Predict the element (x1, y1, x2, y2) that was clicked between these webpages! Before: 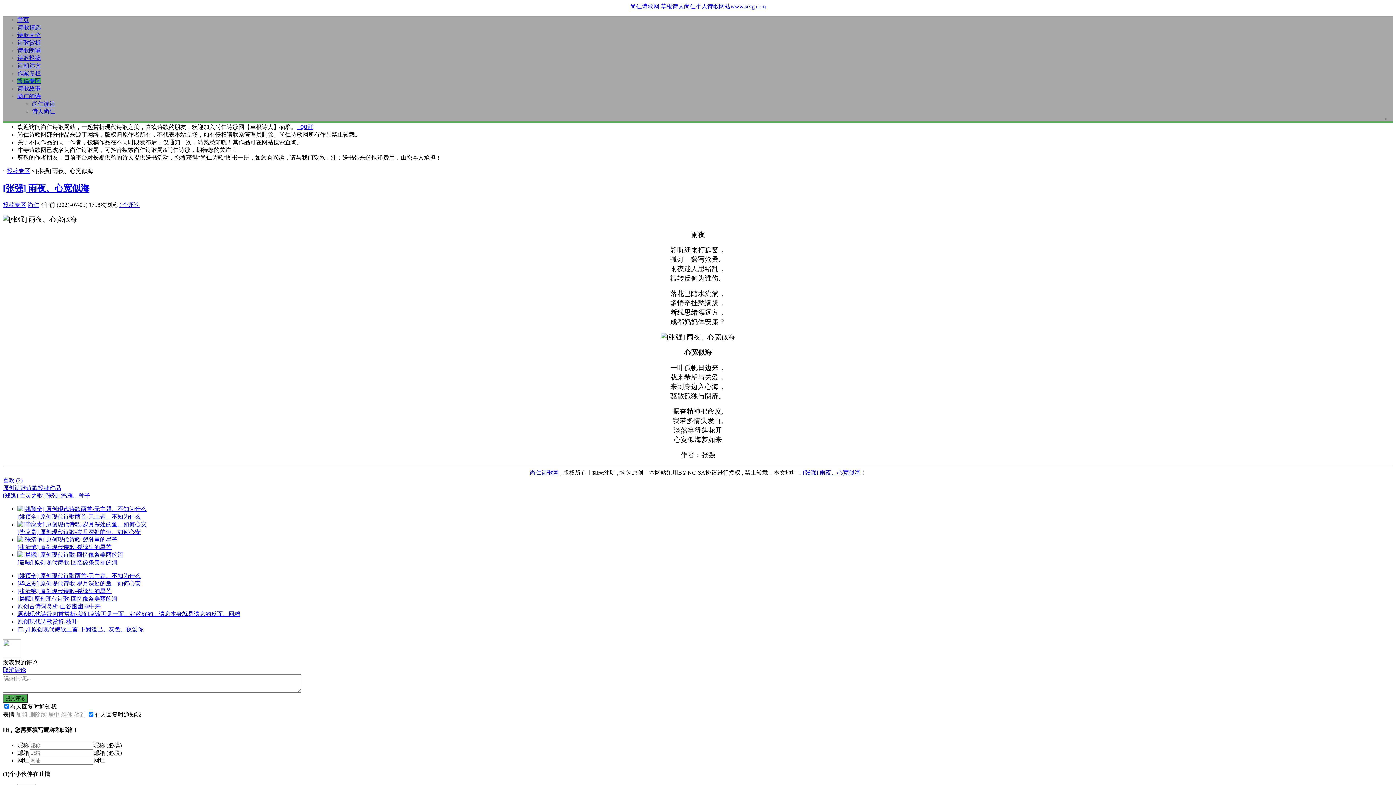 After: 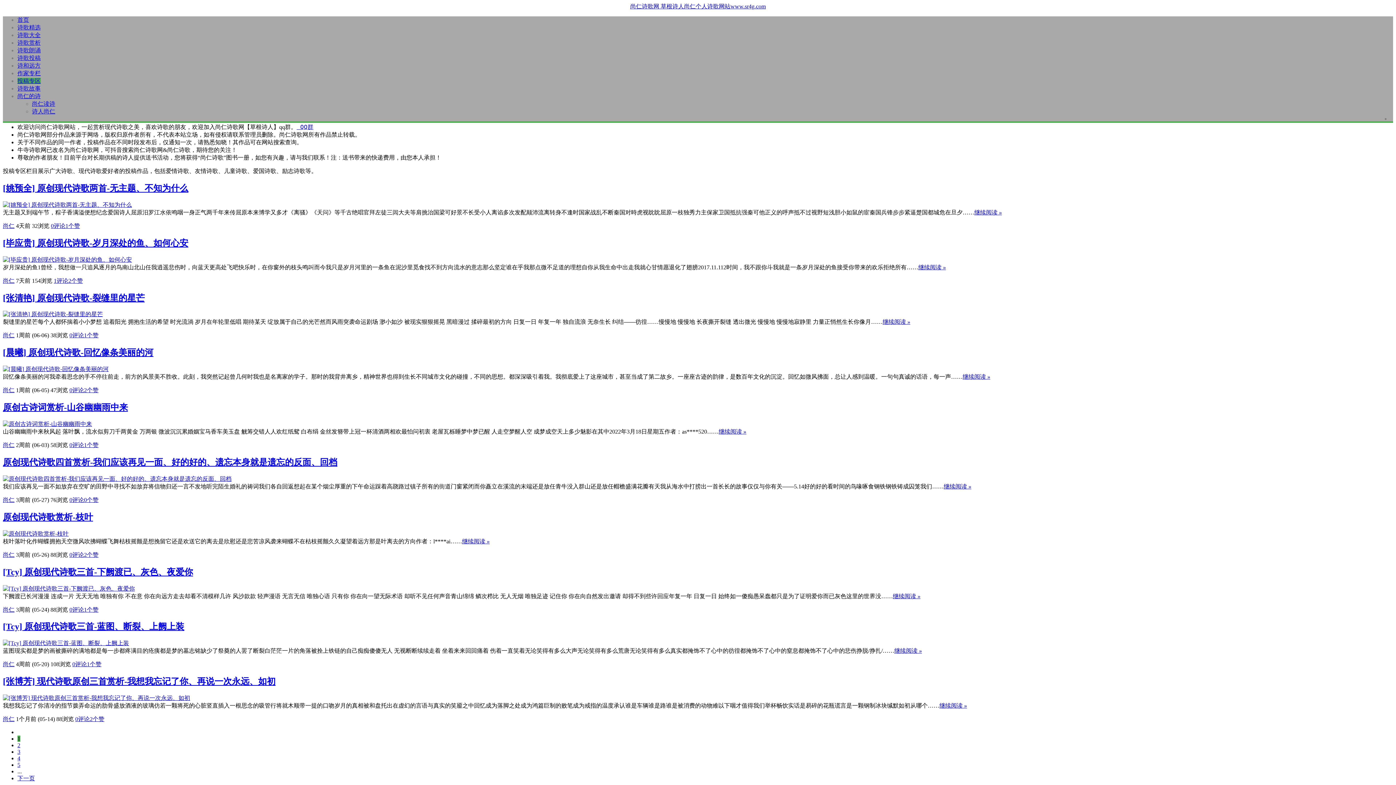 Action: bbox: (17, 77, 40, 84) label: 投稿专区